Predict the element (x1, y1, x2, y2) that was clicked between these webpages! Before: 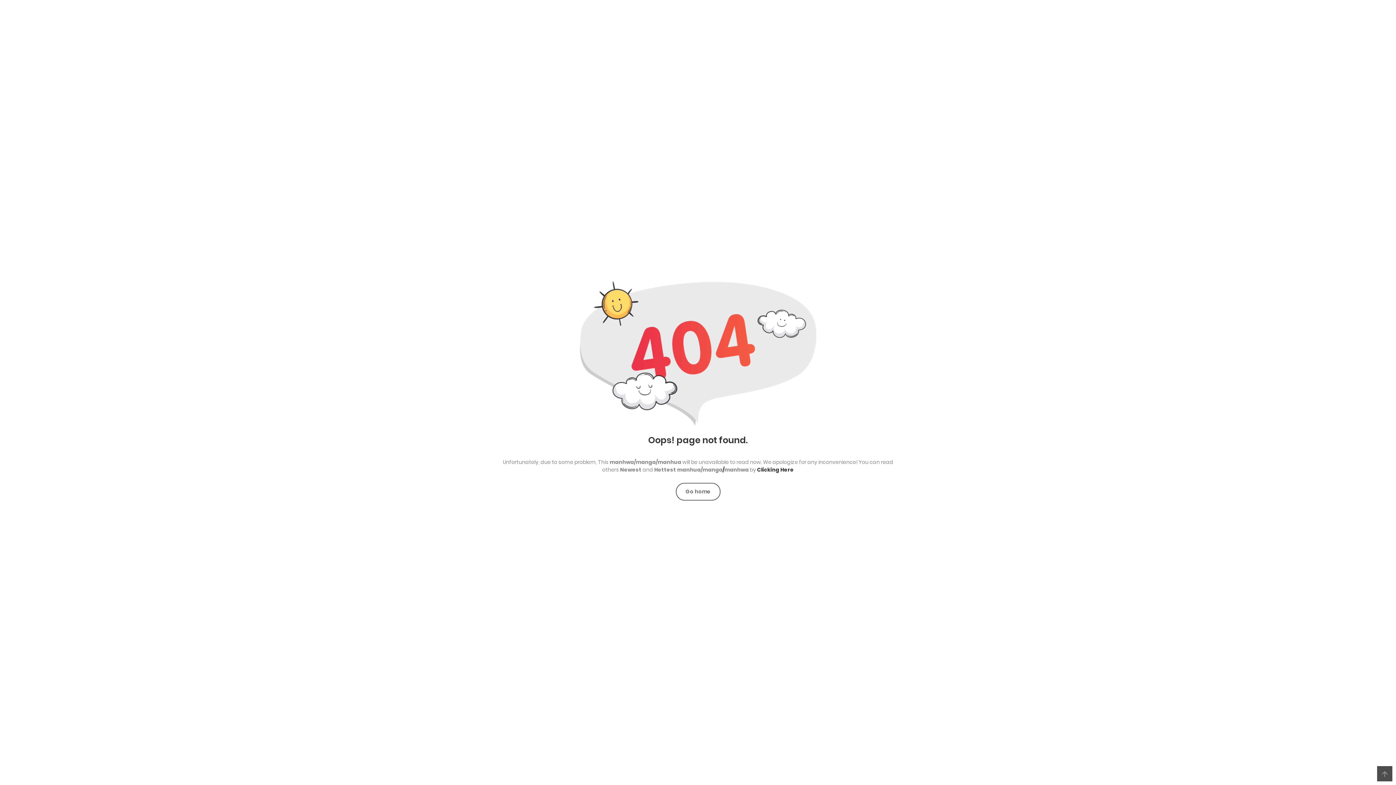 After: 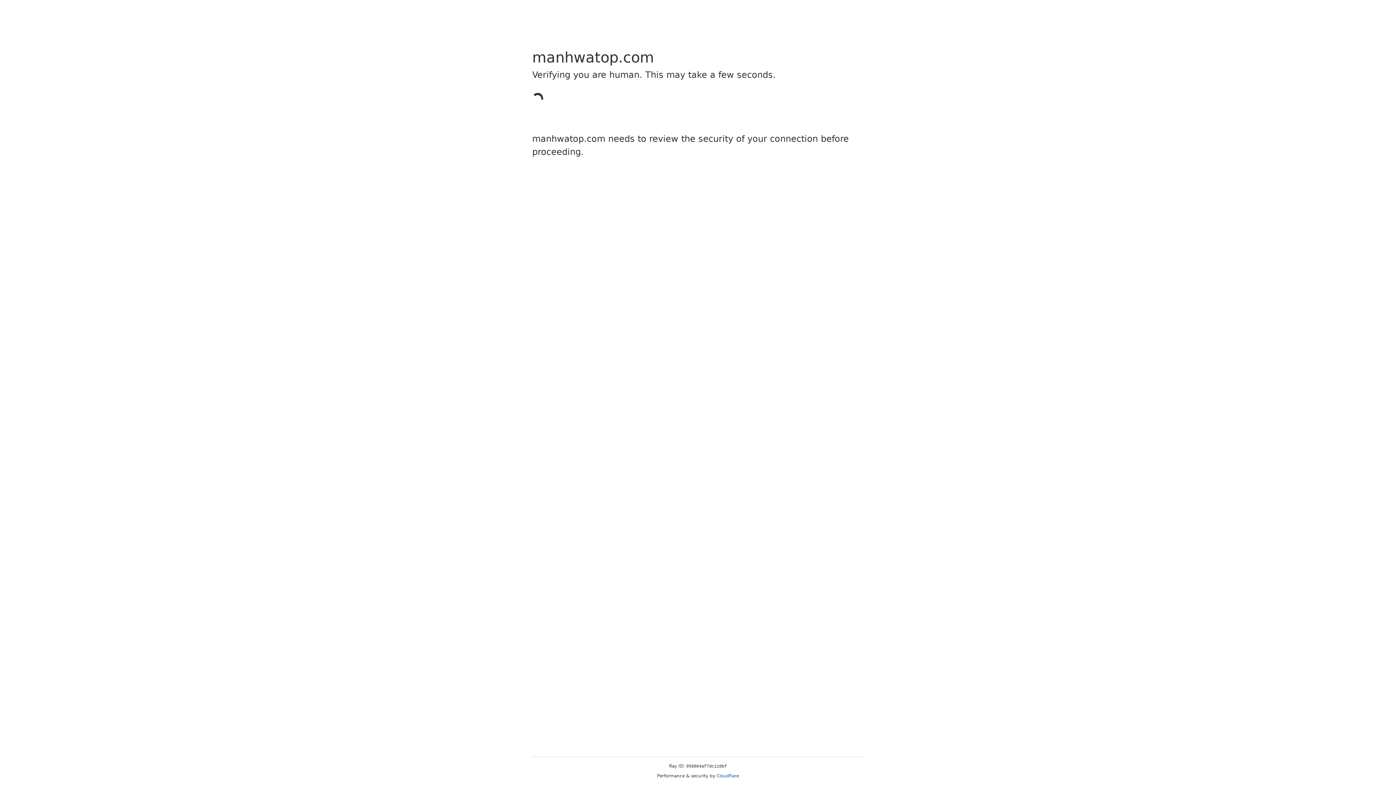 Action: label: / bbox: (722, 466, 724, 473)